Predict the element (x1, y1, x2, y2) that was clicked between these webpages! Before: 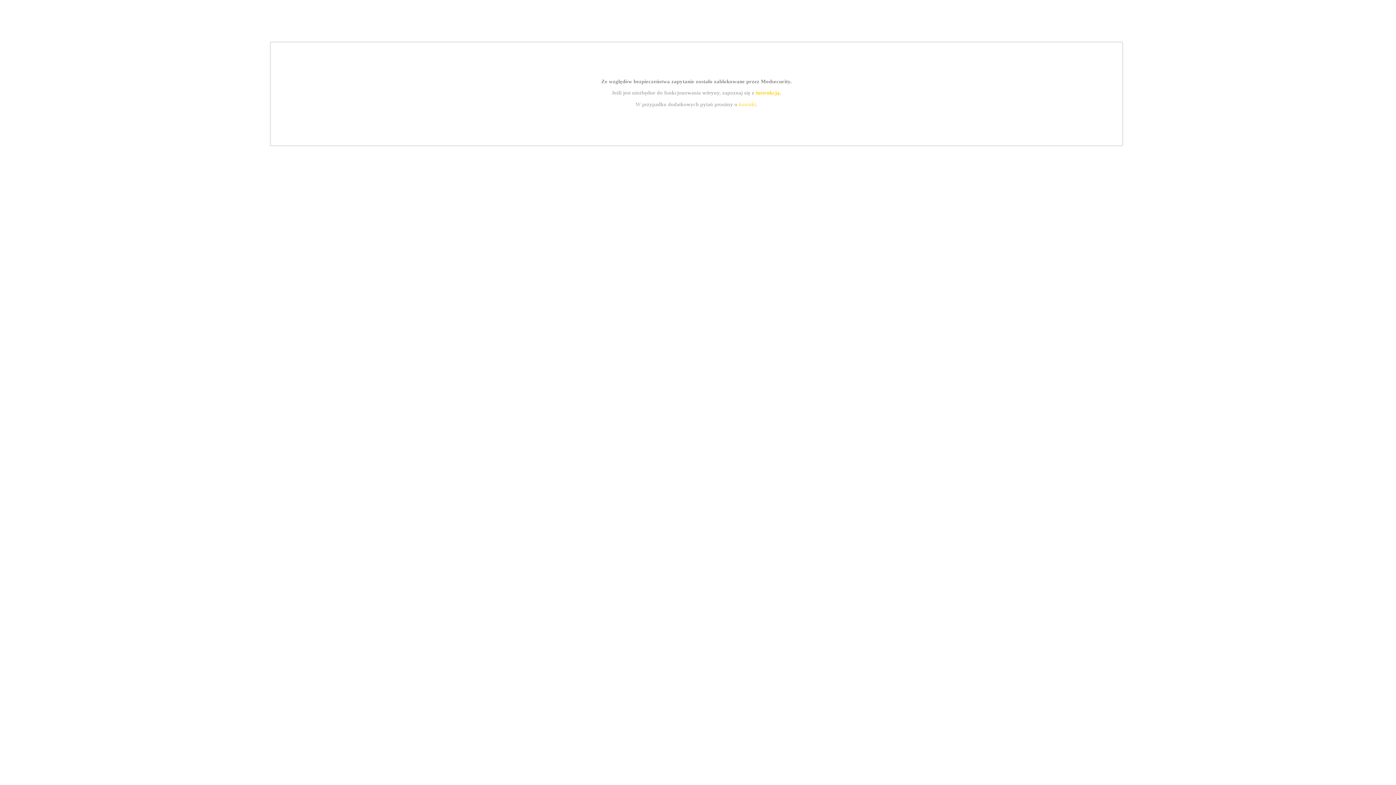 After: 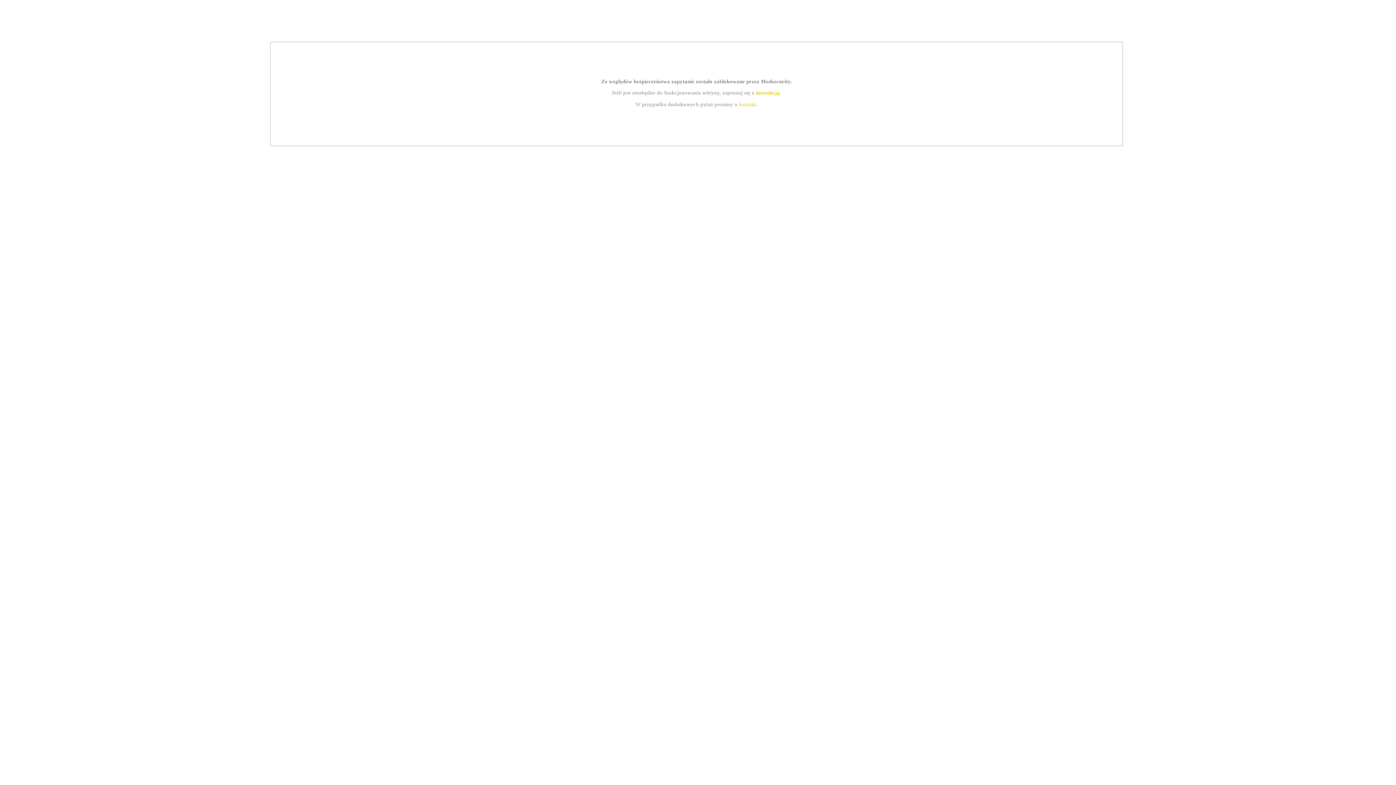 Action: bbox: (755, 89, 779, 95) label: instrukcją